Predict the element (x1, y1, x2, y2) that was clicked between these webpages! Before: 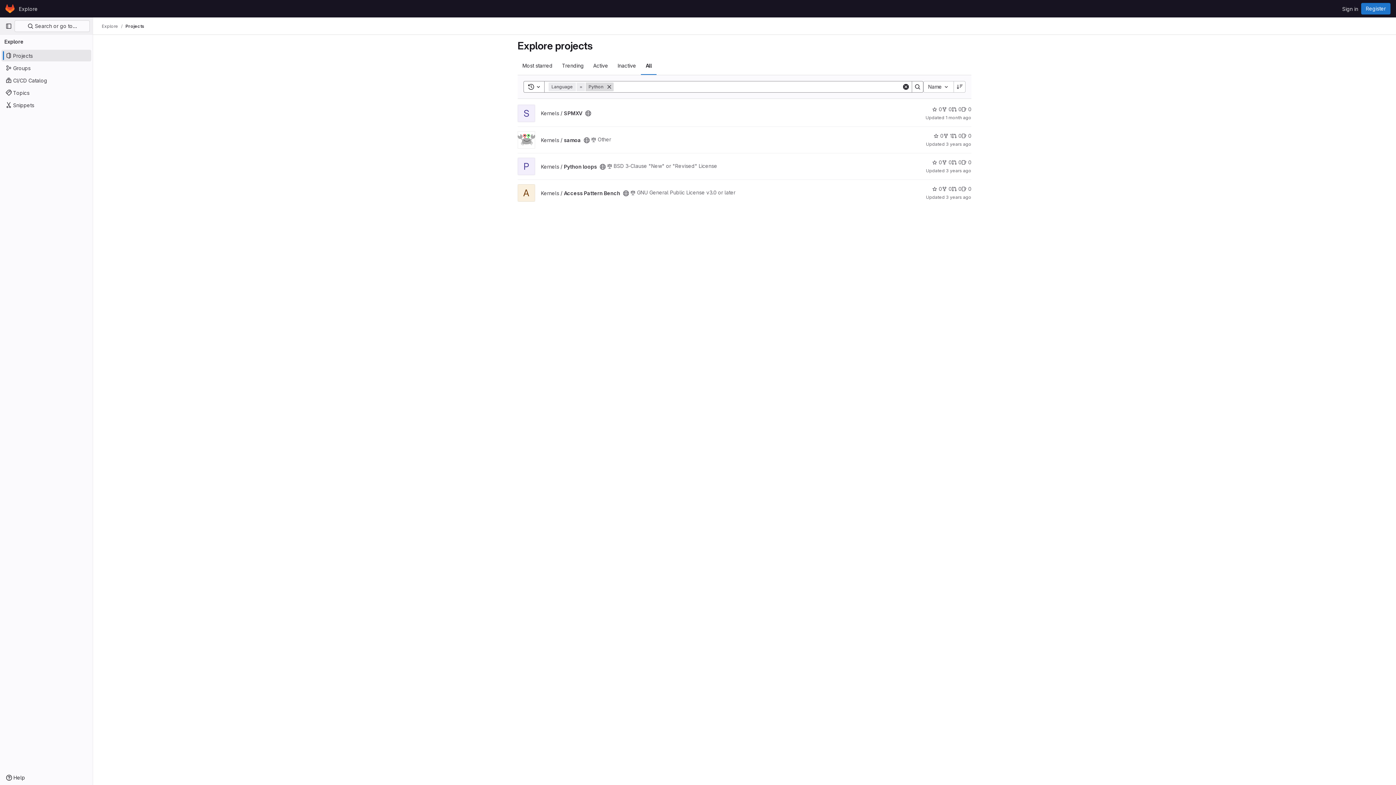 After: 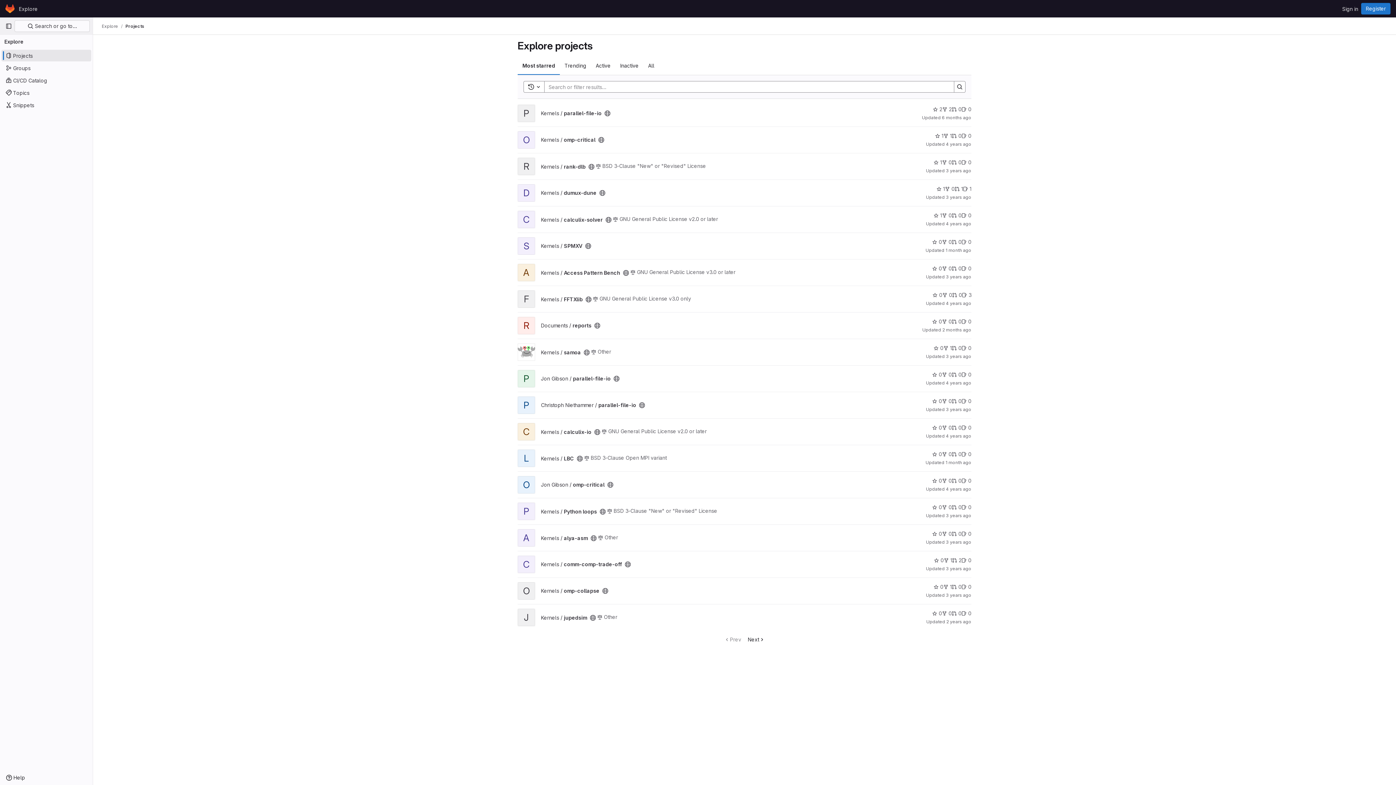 Action: bbox: (517, 56, 557, 74) label: Most starred